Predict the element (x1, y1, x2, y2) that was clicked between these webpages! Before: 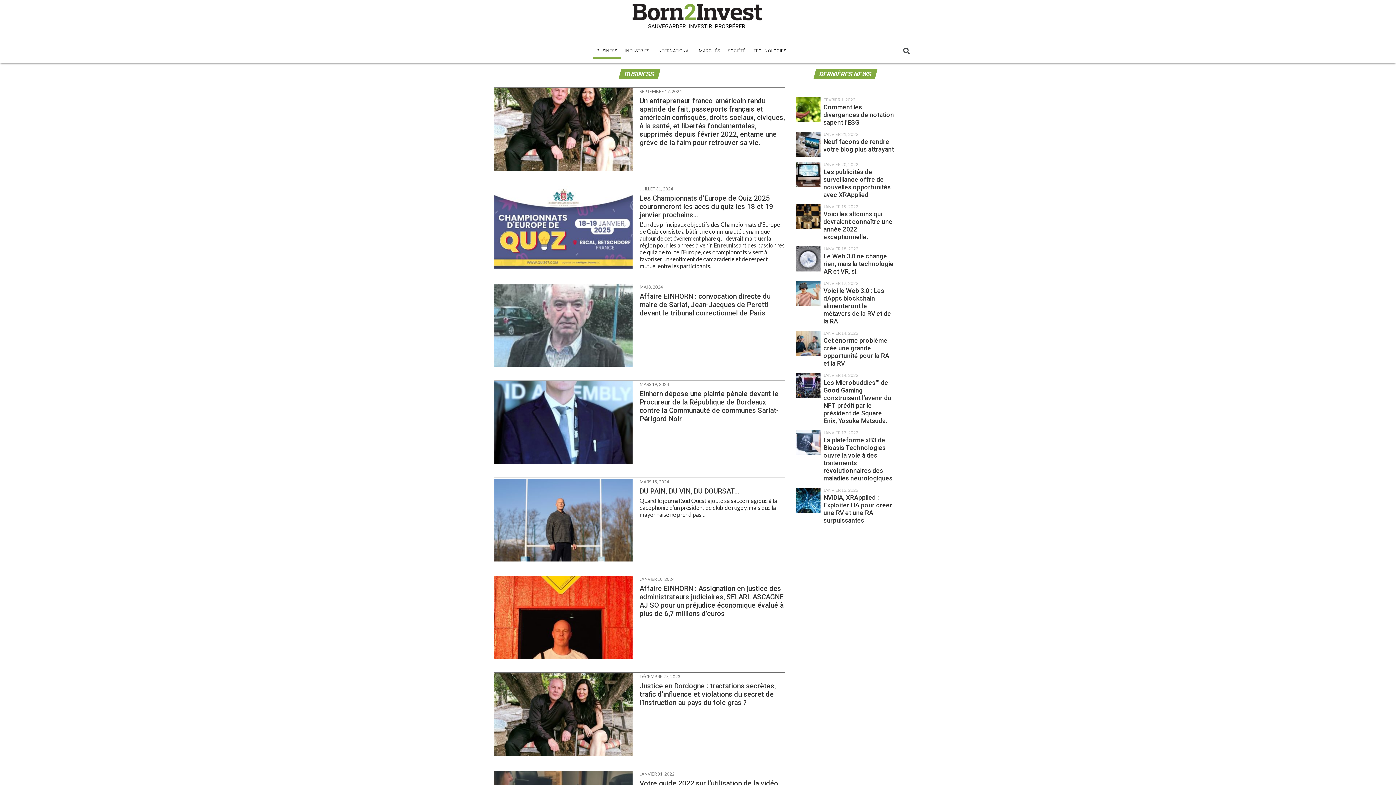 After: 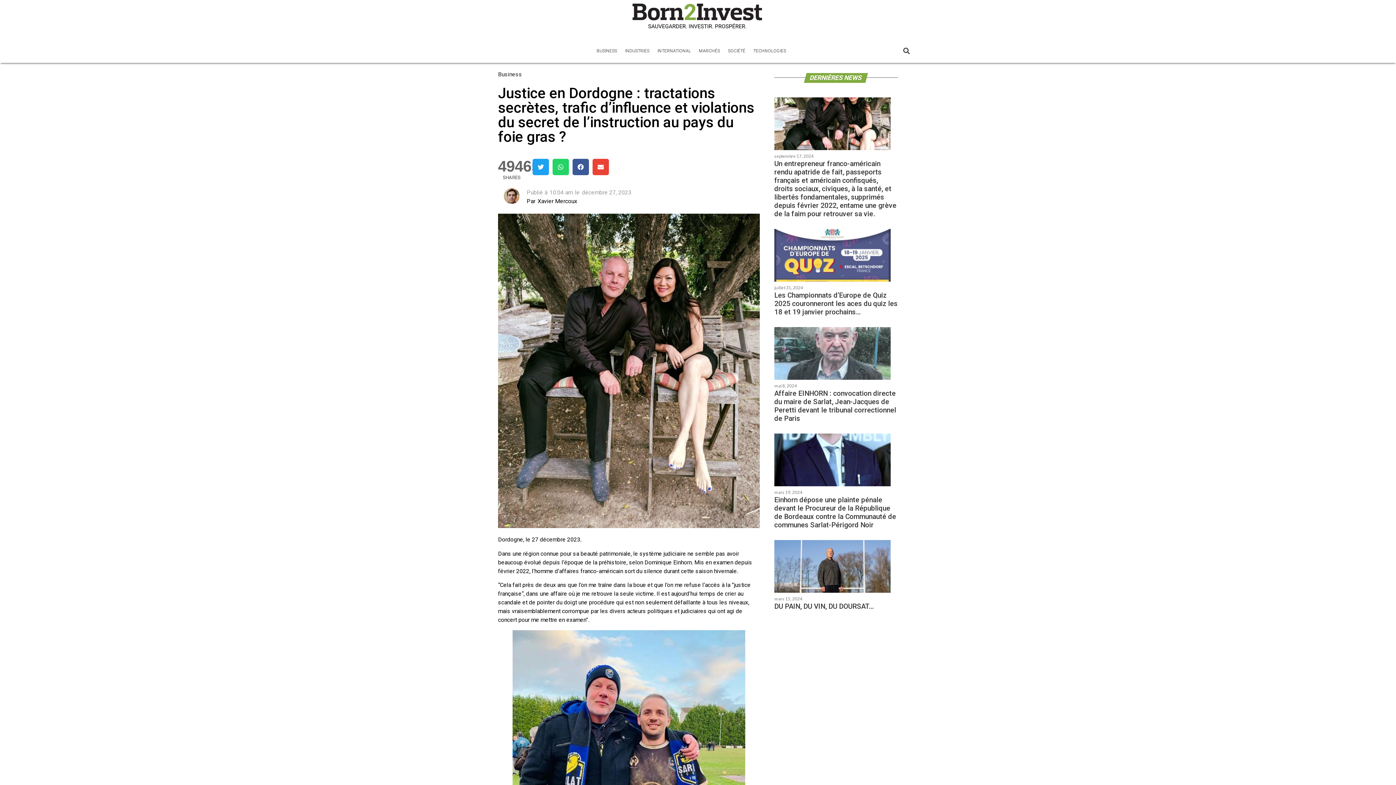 Action: bbox: (639, 682, 775, 707) label: Justice en Dordogne : tractations secrètes, trafic d’influence et violations du secret de l’instruction au pays du foie gras ?